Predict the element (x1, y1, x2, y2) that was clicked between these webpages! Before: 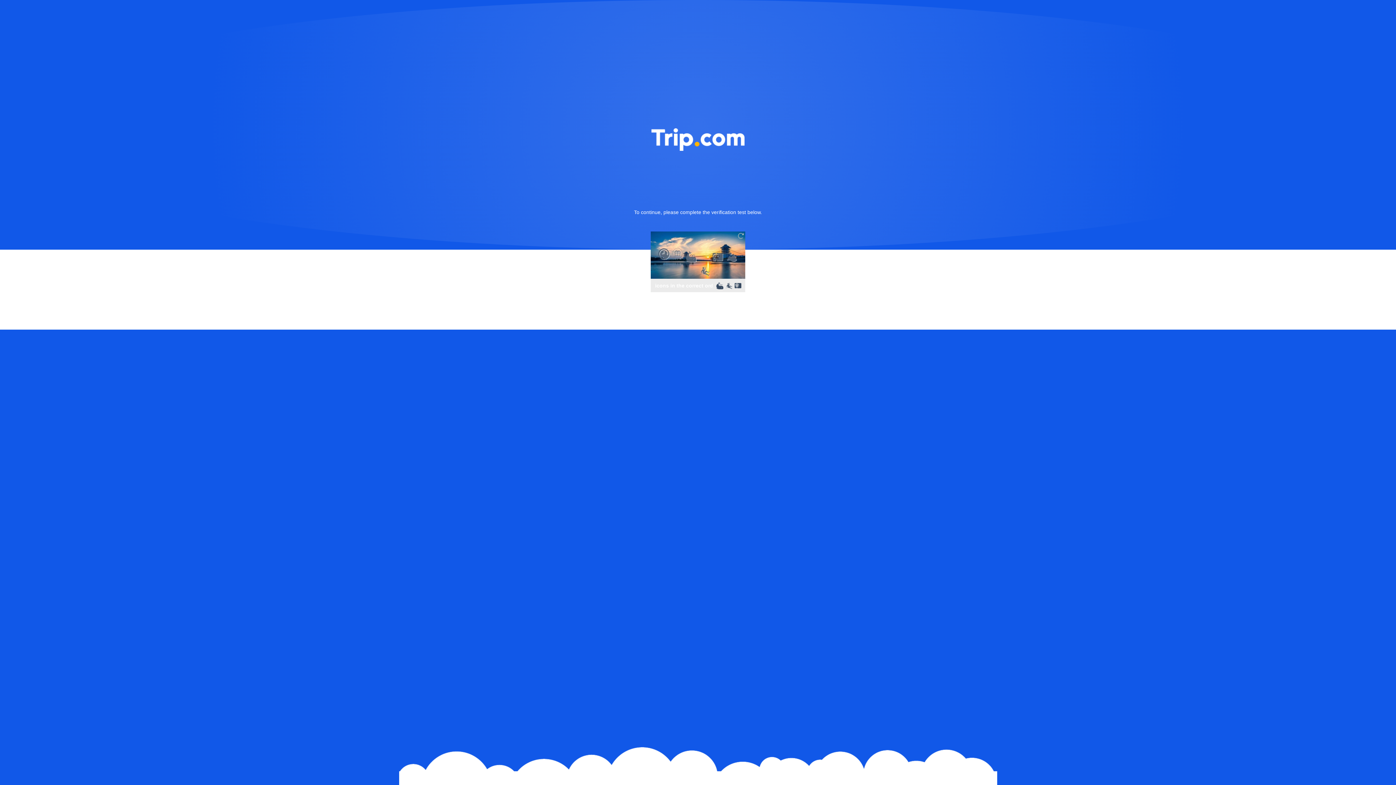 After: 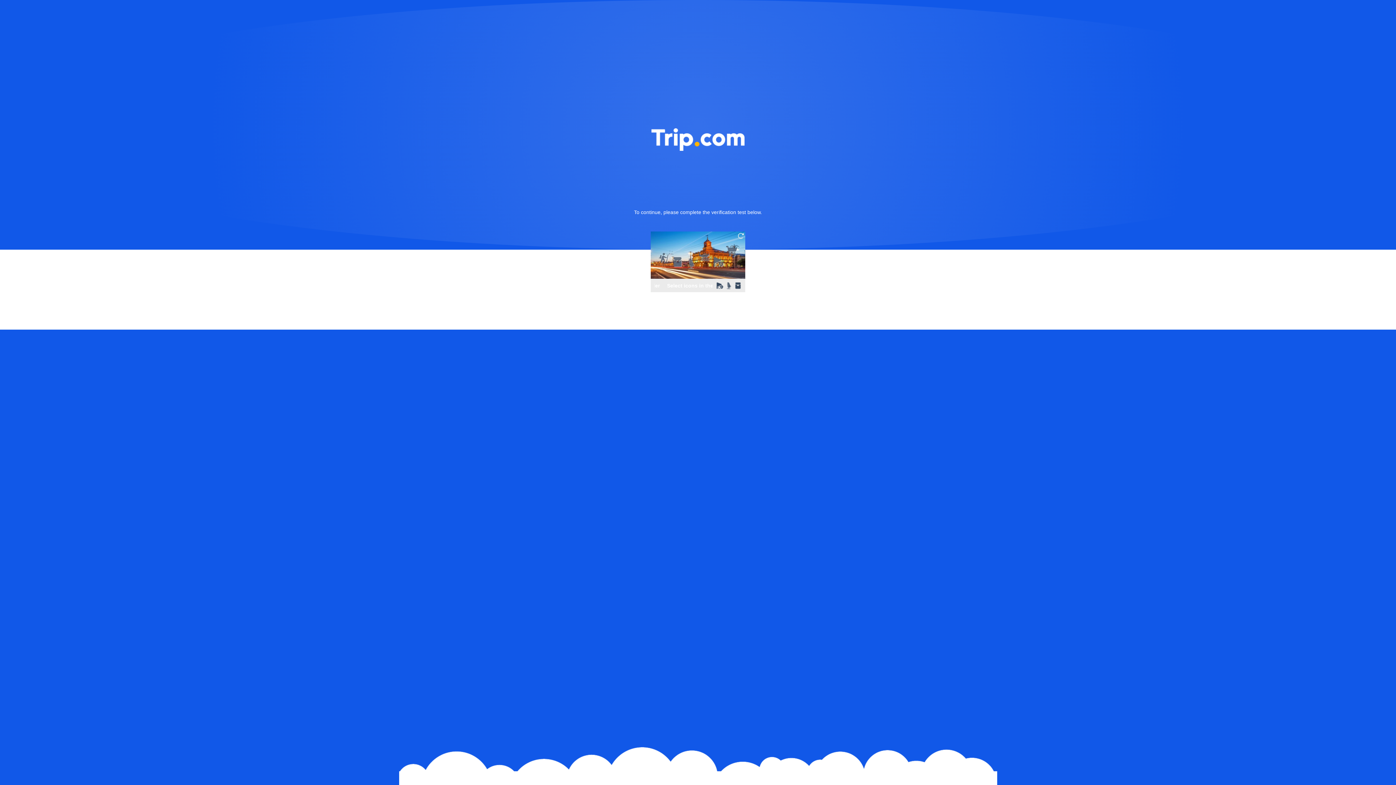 Action: bbox: (736, 231, 745, 240)